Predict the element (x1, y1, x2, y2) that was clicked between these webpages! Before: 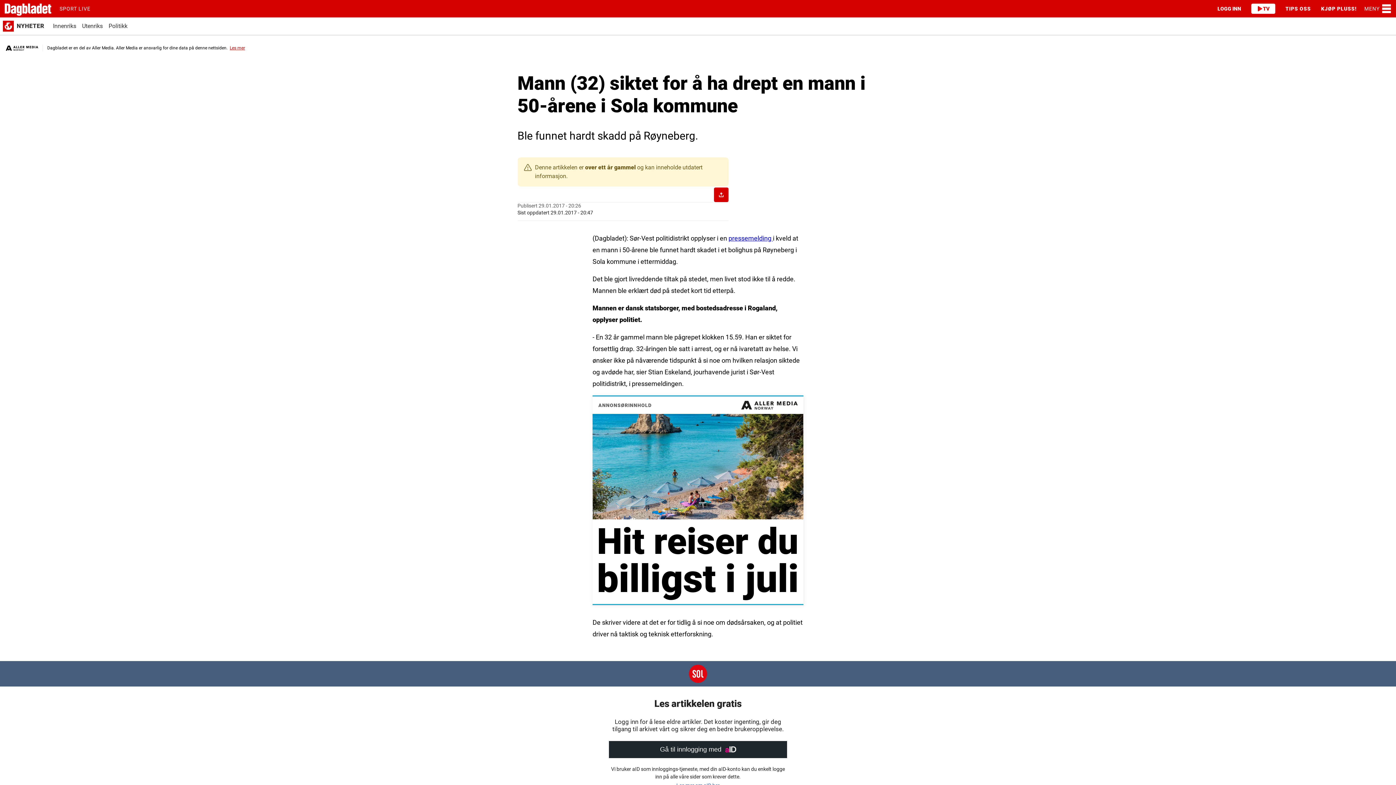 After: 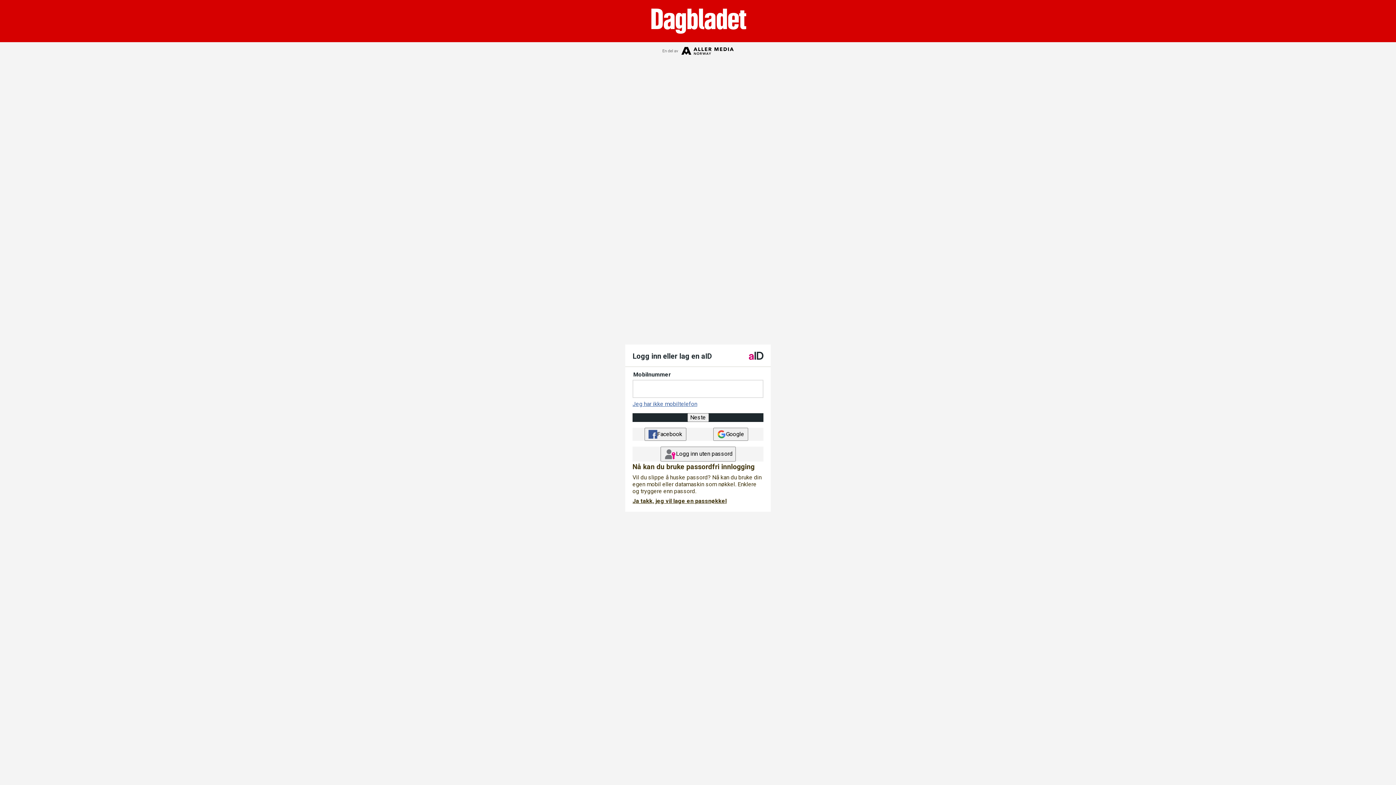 Action: label: Gå til innlogging med   bbox: (609, 741, 787, 758)